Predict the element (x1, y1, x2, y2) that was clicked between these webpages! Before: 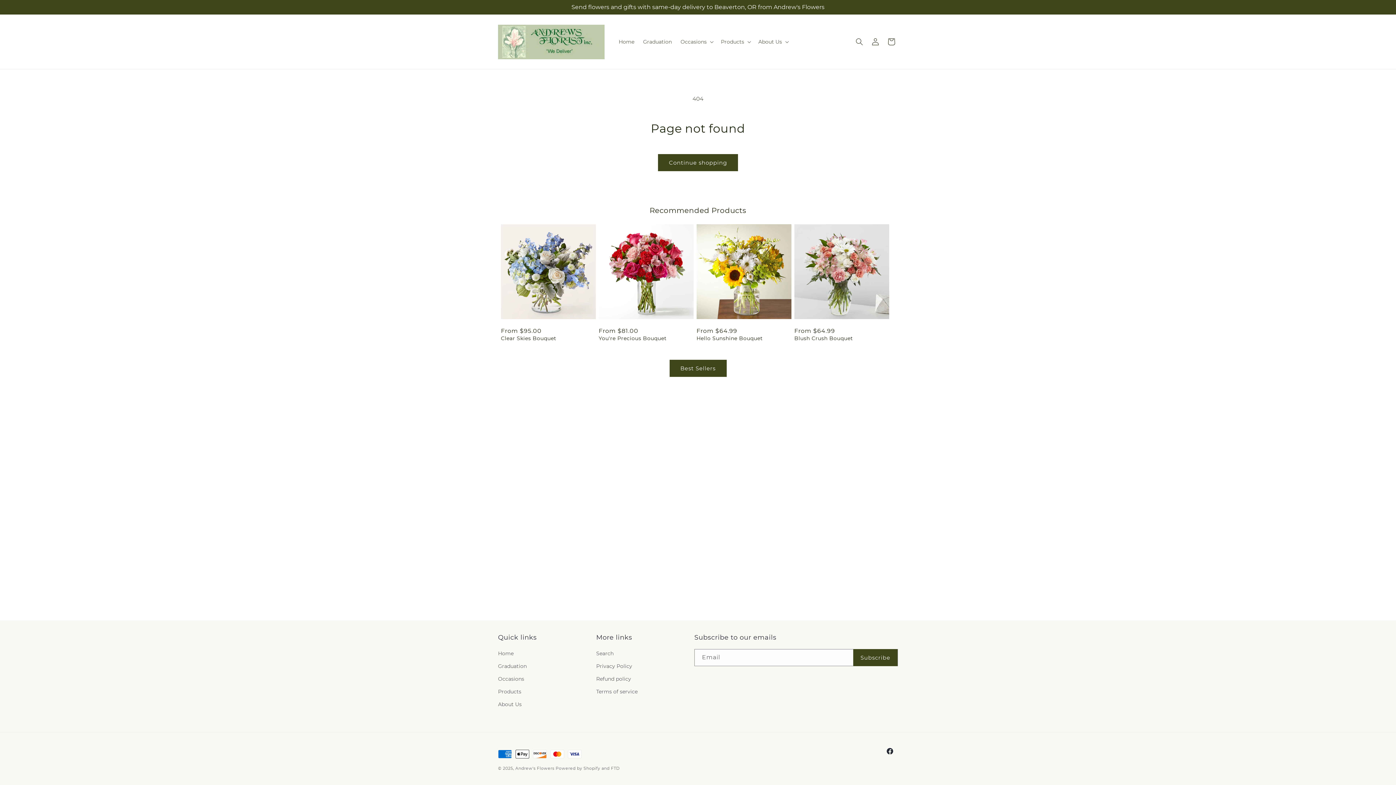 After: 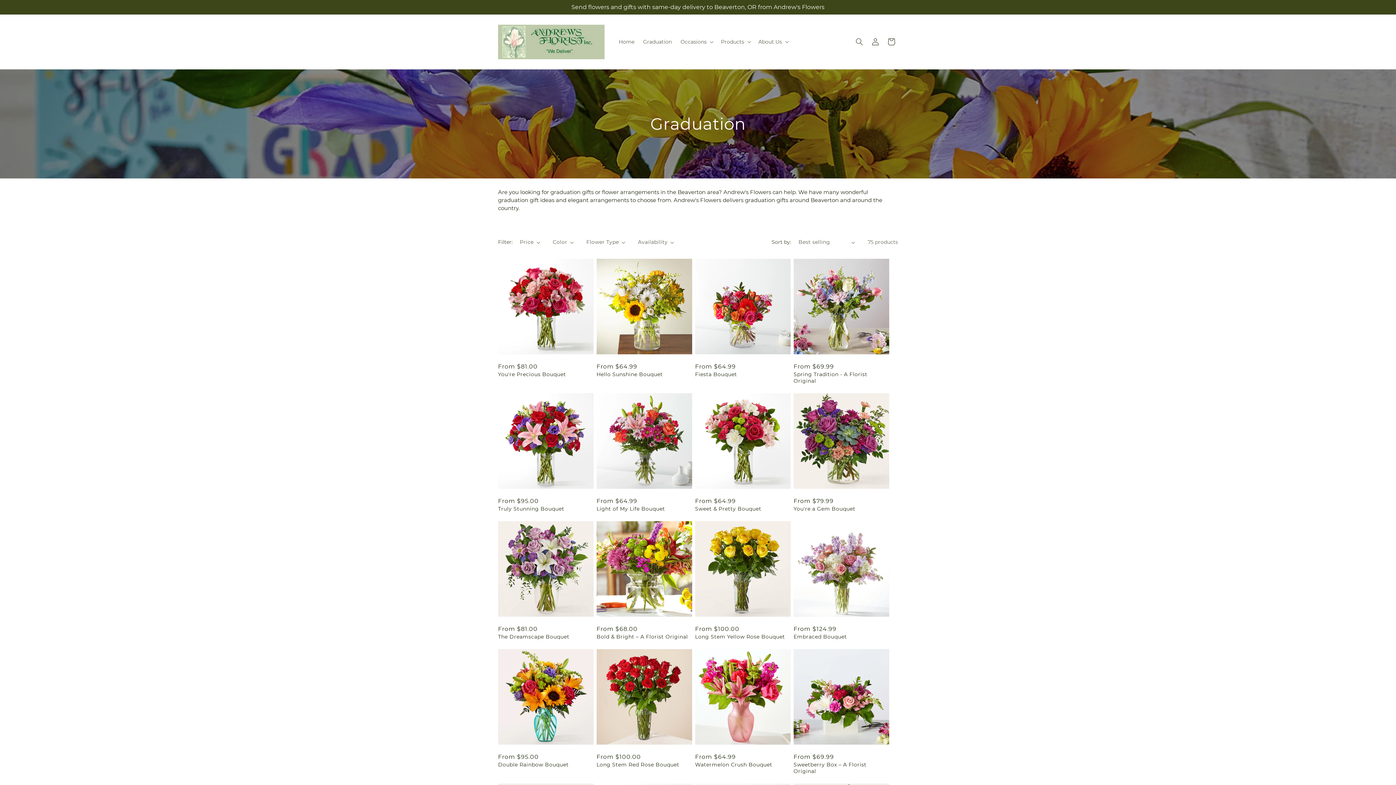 Action: label: Graduation bbox: (498, 660, 526, 673)